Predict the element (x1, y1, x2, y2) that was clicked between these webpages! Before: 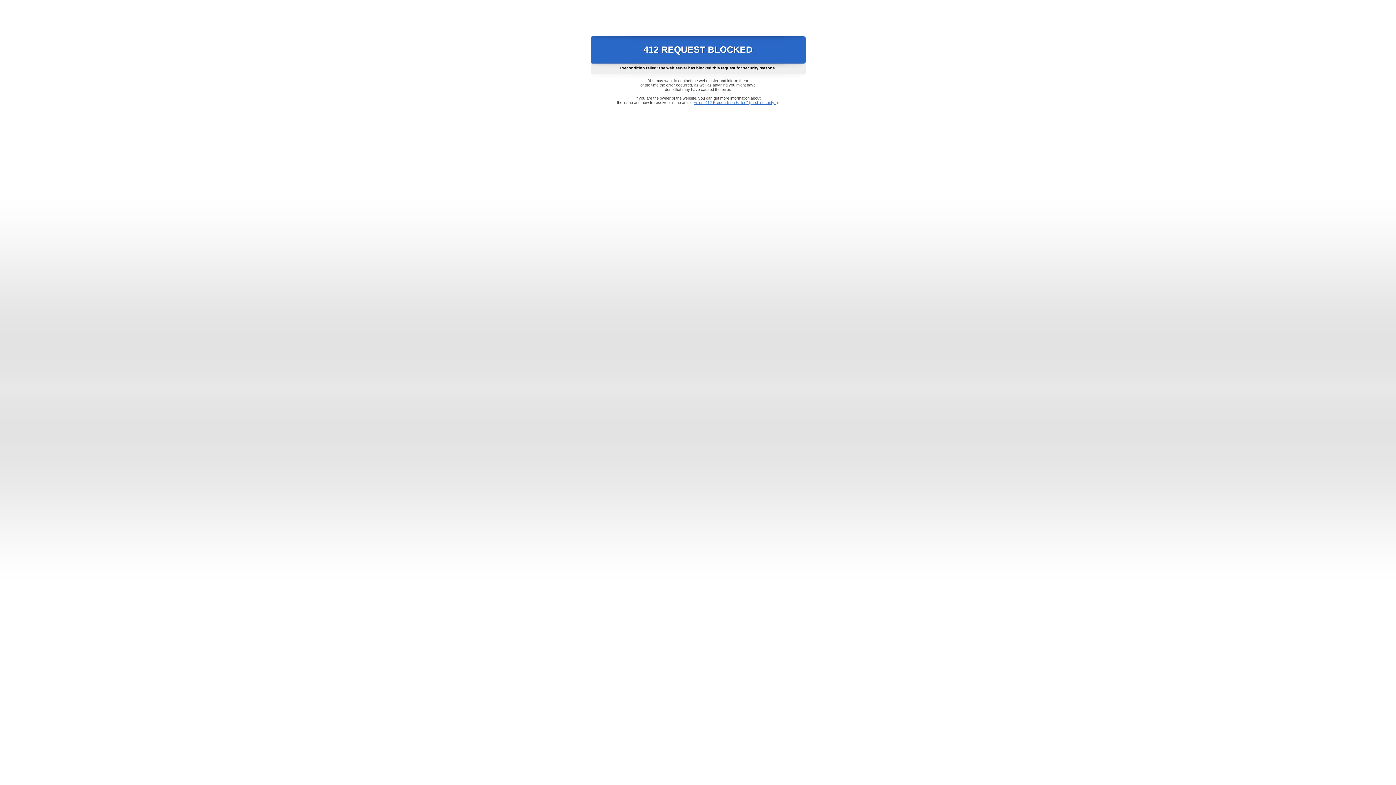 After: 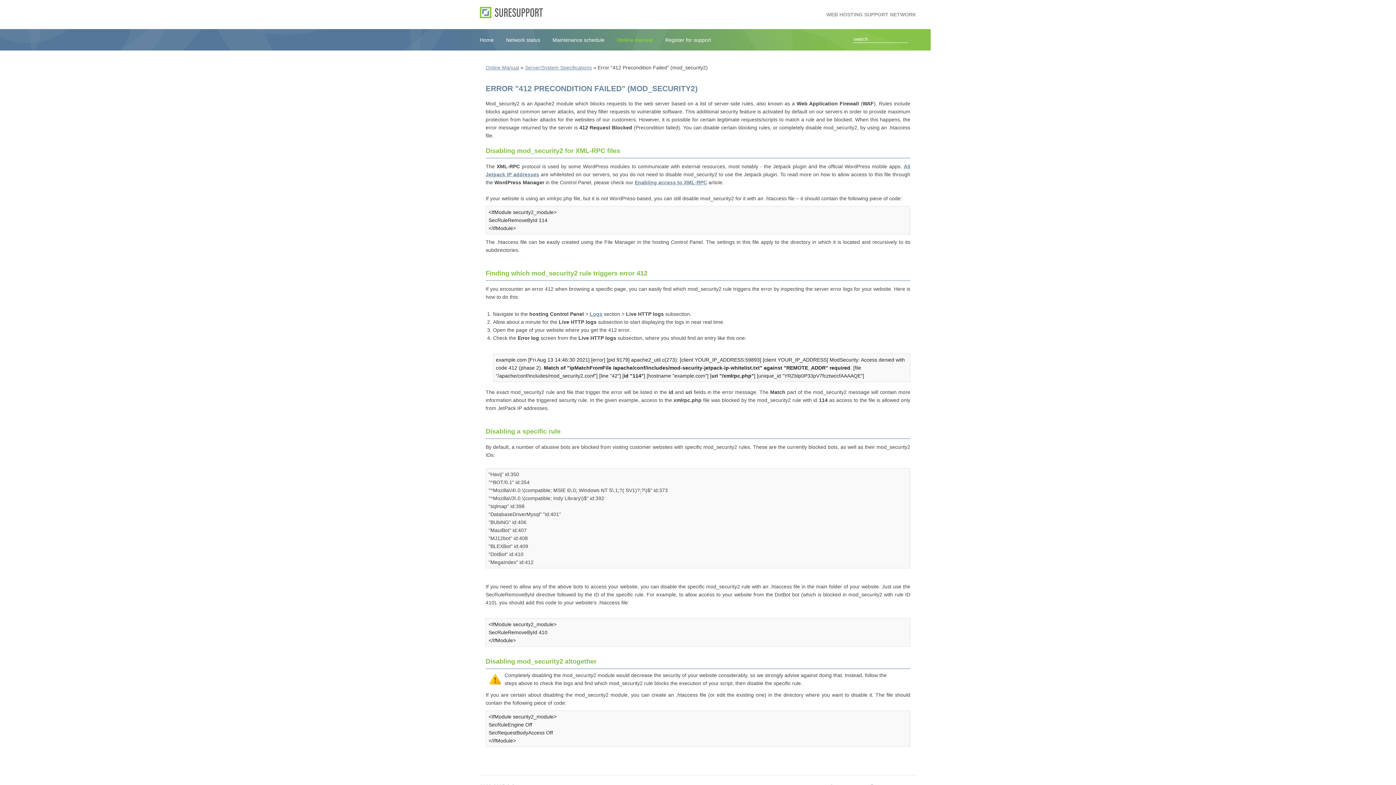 Action: label: Error "412 Precondition Failed" (mod_security2) bbox: (693, 100, 778, 104)